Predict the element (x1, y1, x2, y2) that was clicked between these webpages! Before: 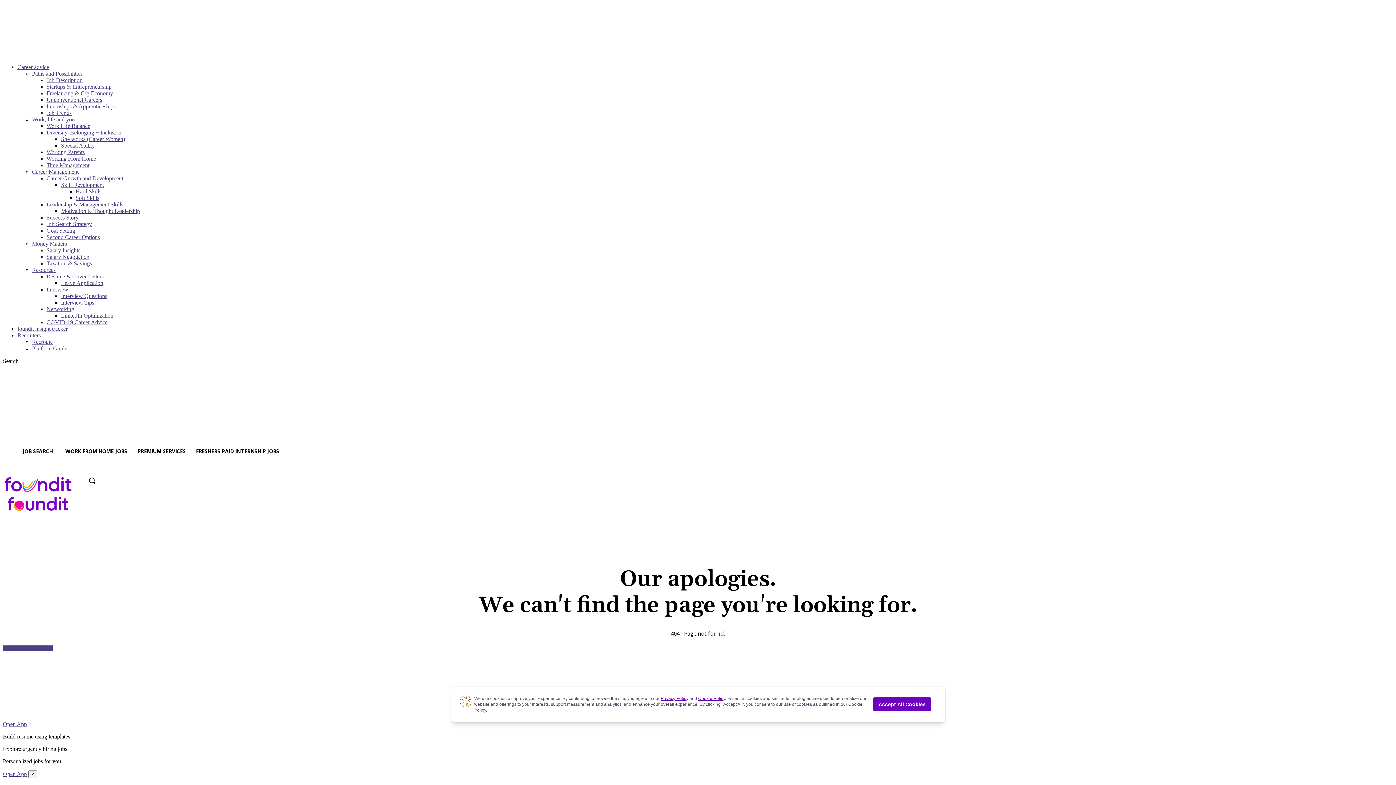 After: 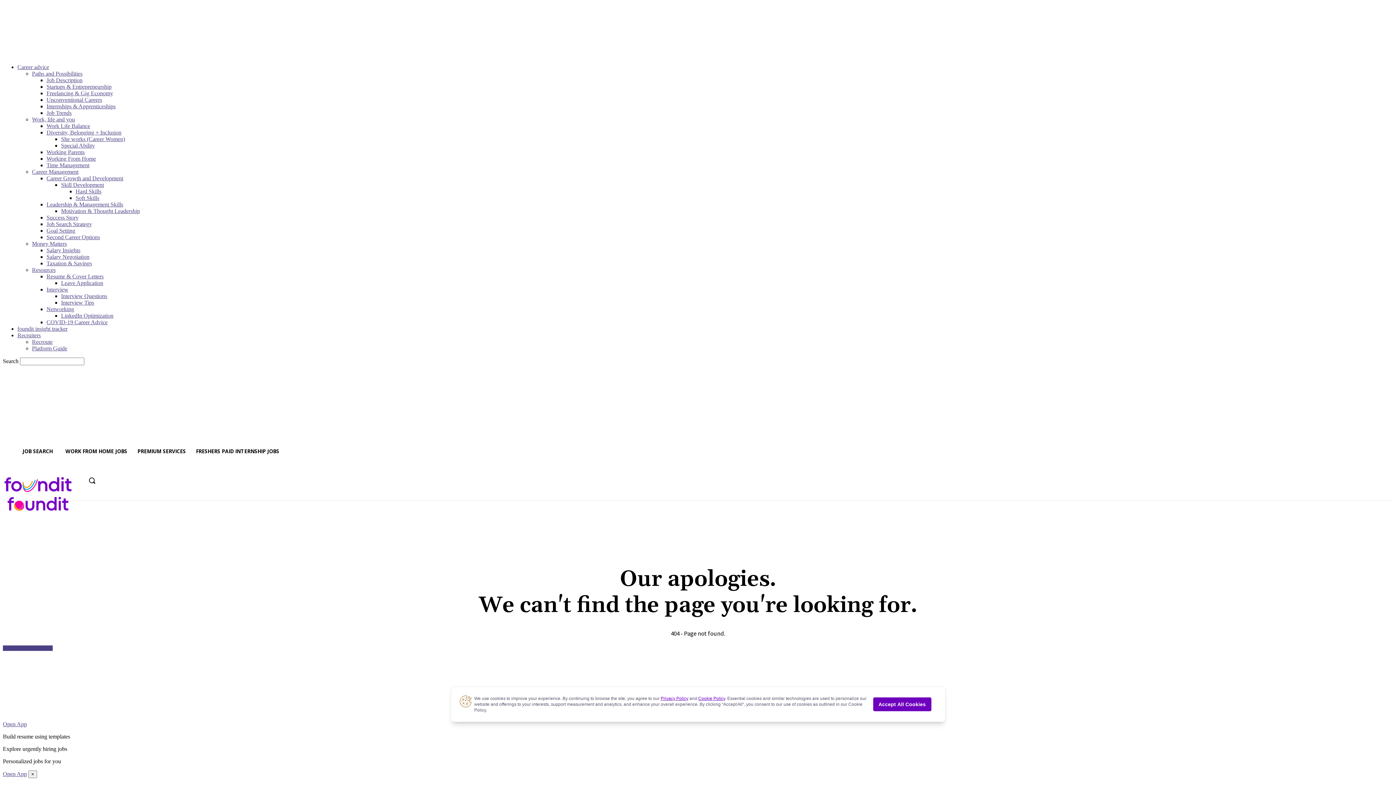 Action: label: Career advice bbox: (17, 64, 49, 70)